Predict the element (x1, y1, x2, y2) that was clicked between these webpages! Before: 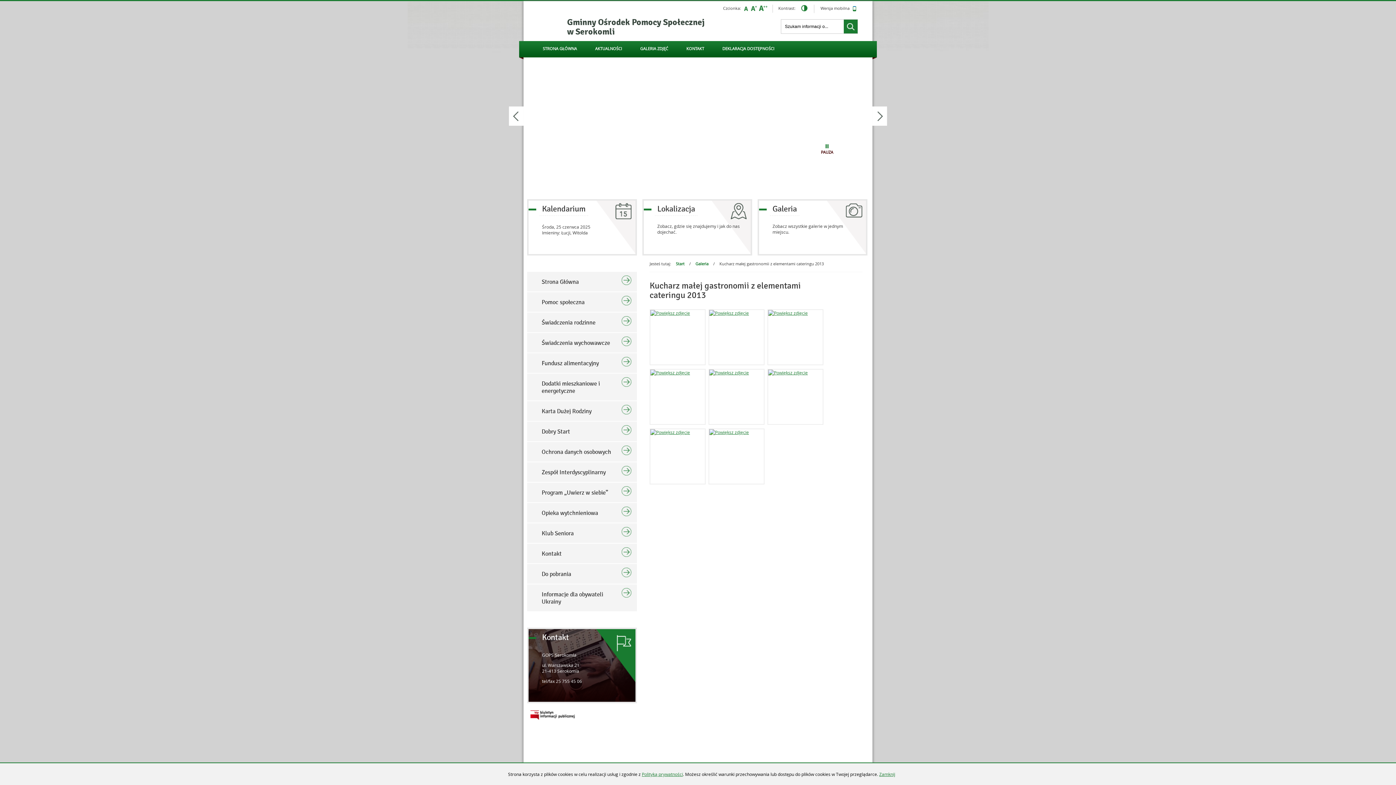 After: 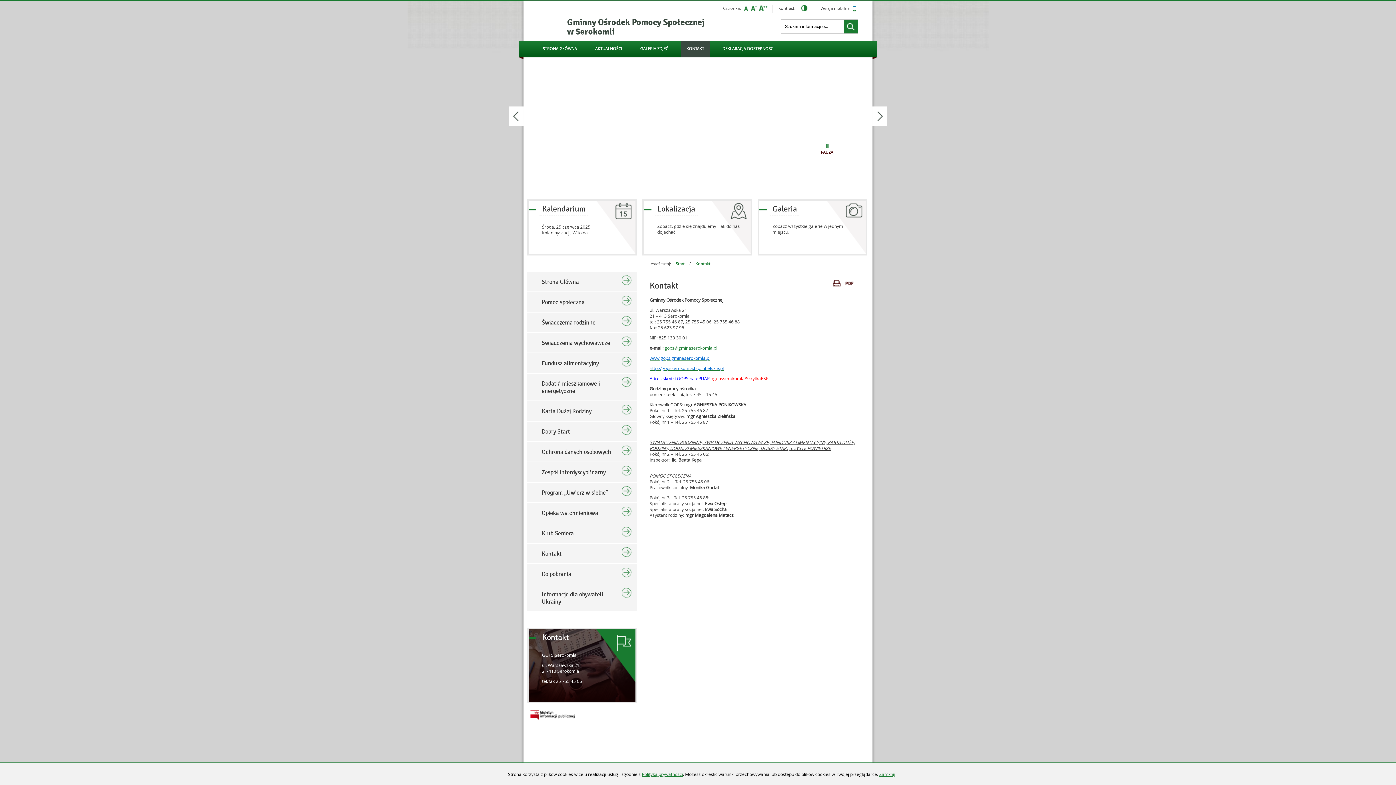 Action: bbox: (681, 41, 709, 57) label: KONTAKT